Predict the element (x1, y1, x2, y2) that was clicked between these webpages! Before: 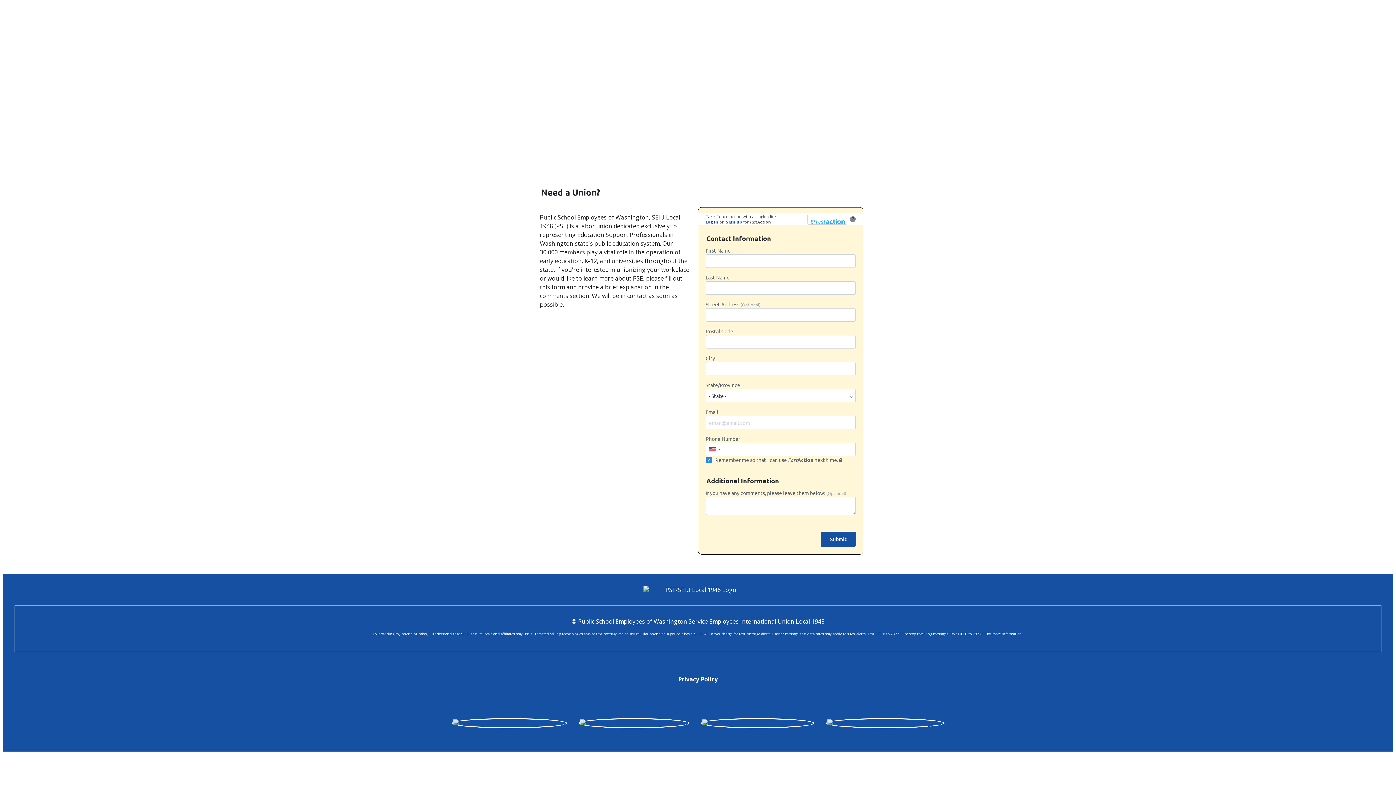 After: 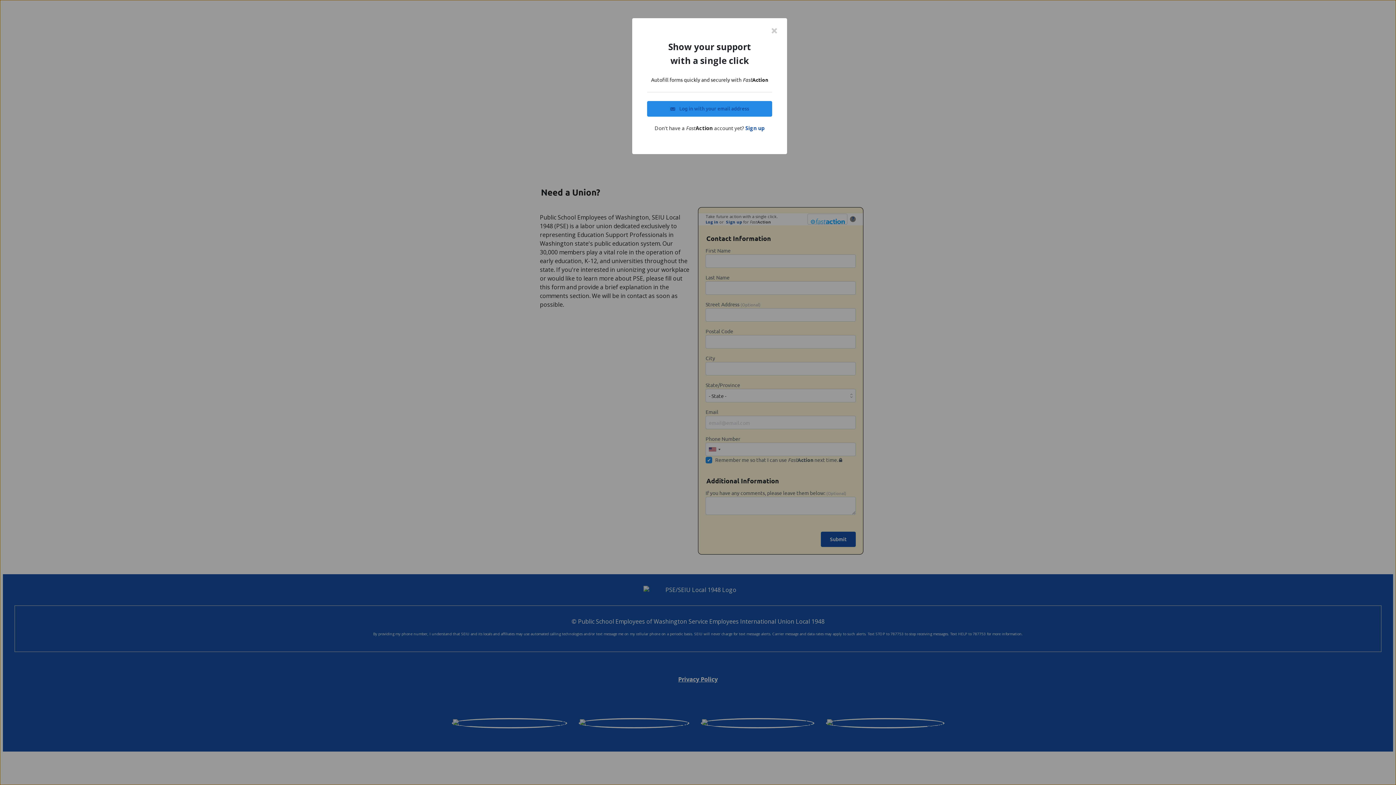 Action: label: Log in bbox: (705, 219, 718, 224)